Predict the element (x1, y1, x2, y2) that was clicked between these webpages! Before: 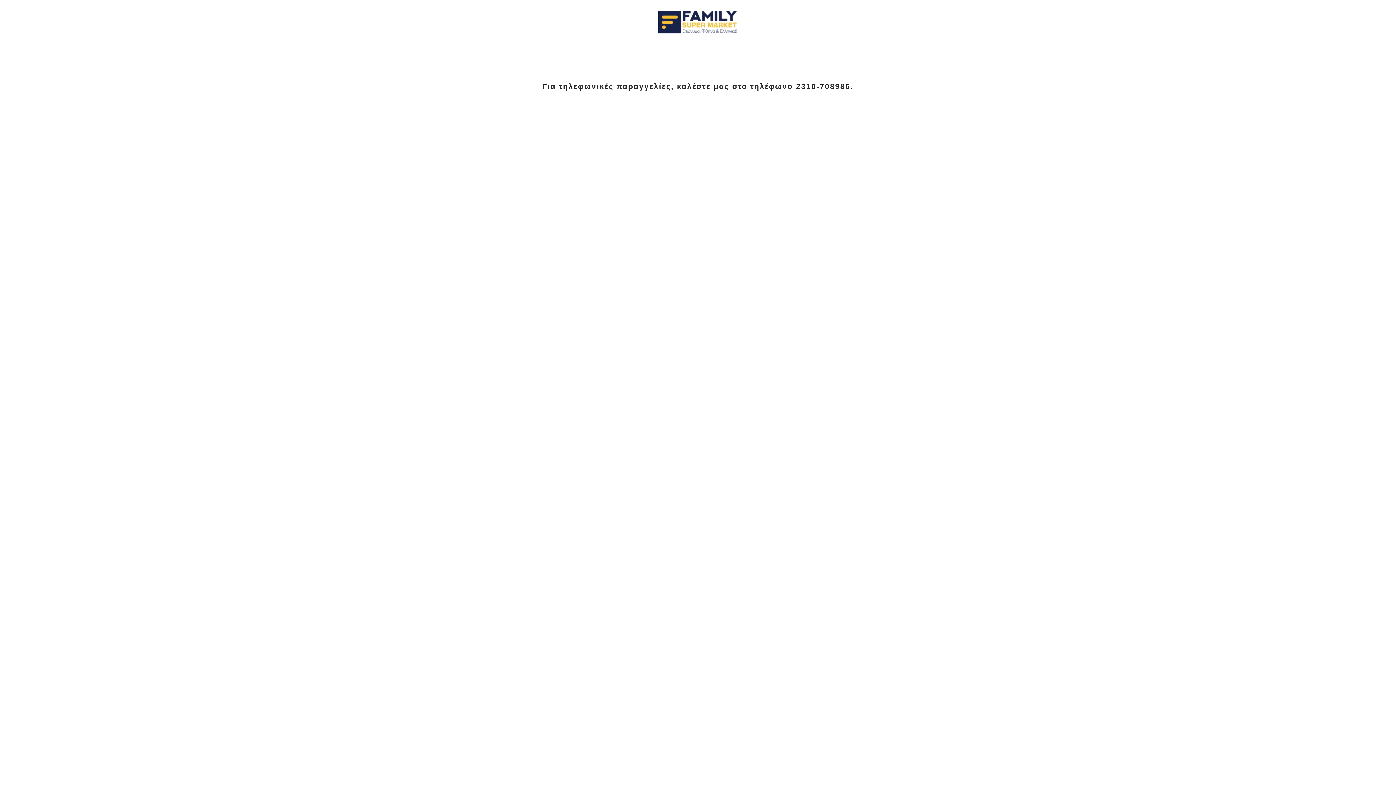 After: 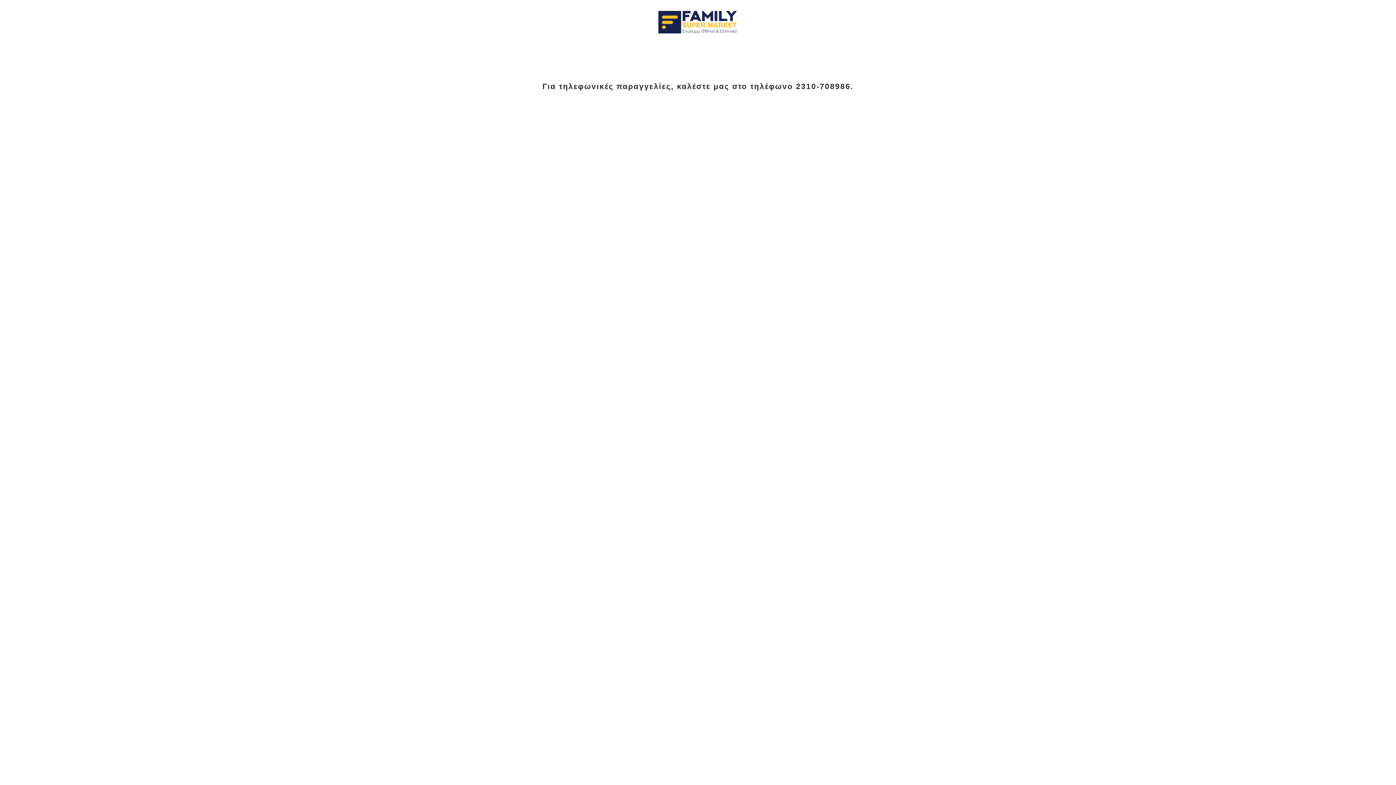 Action: bbox: (523, 10, 872, 34)